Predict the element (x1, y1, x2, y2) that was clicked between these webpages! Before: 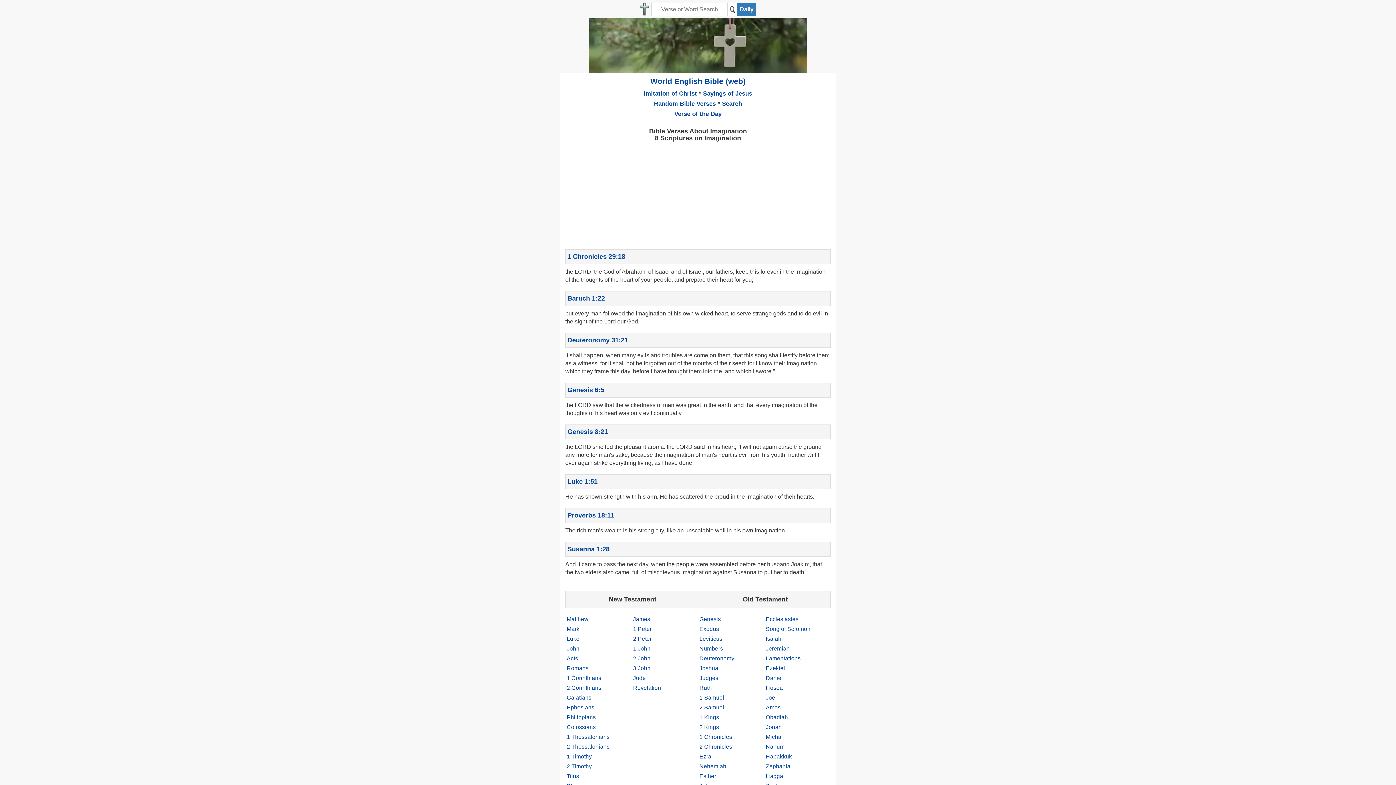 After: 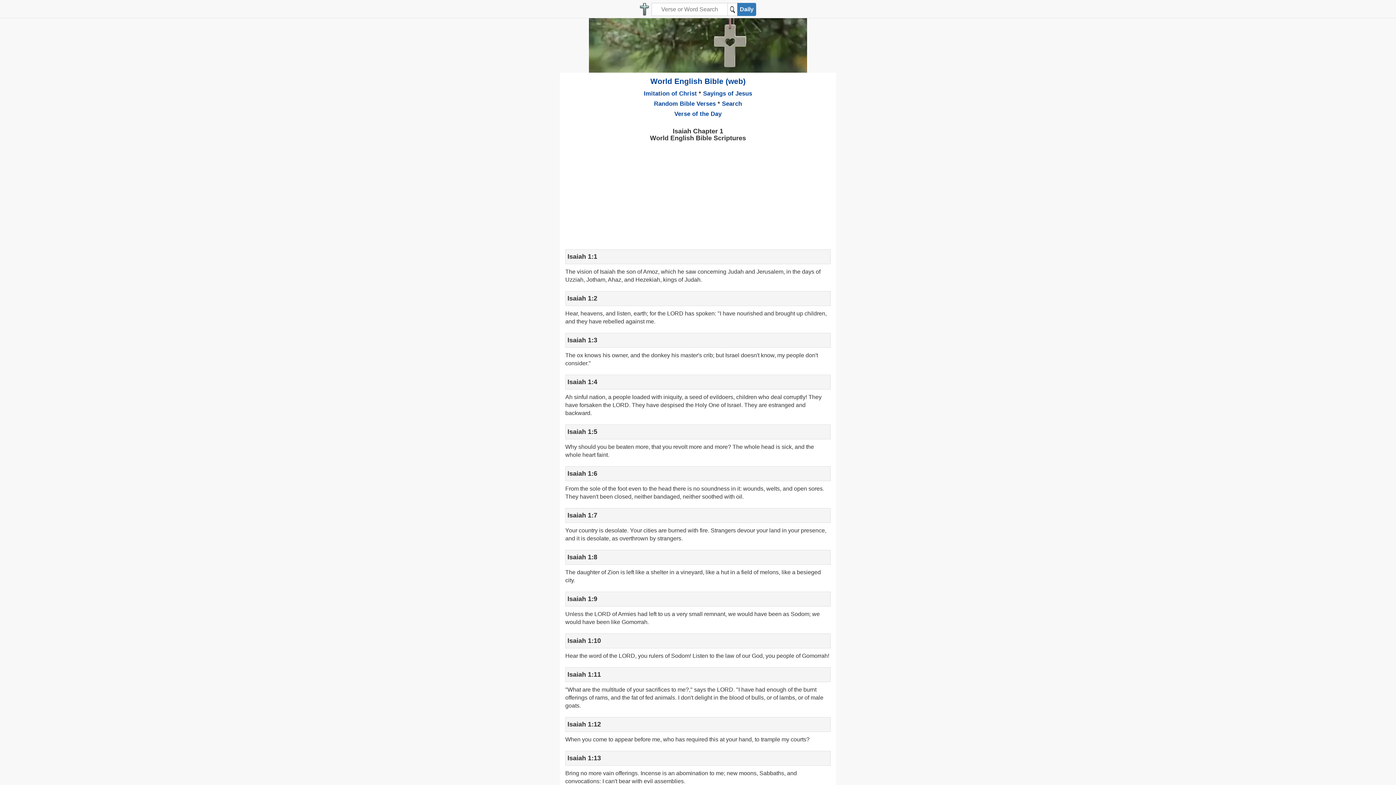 Action: bbox: (766, 636, 781, 642) label: Isaiah